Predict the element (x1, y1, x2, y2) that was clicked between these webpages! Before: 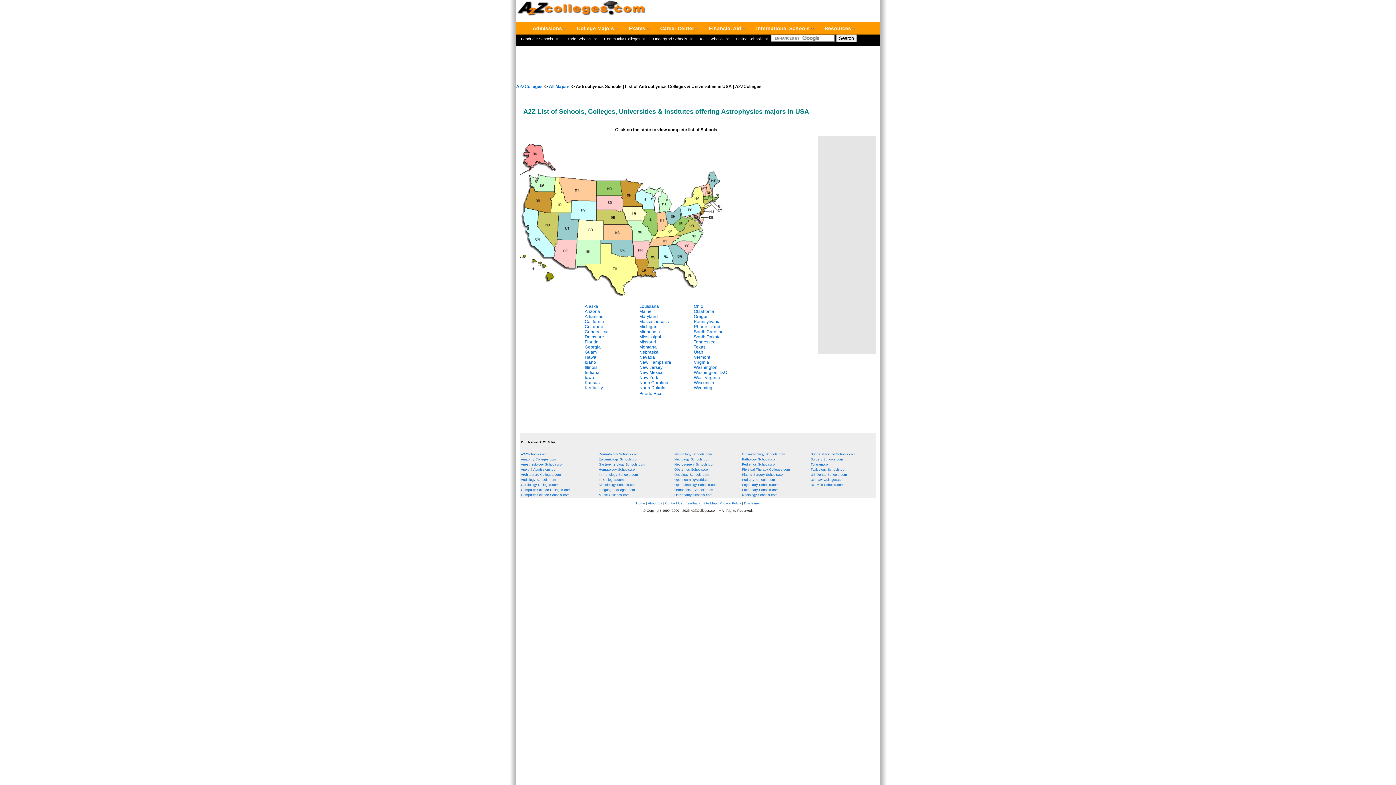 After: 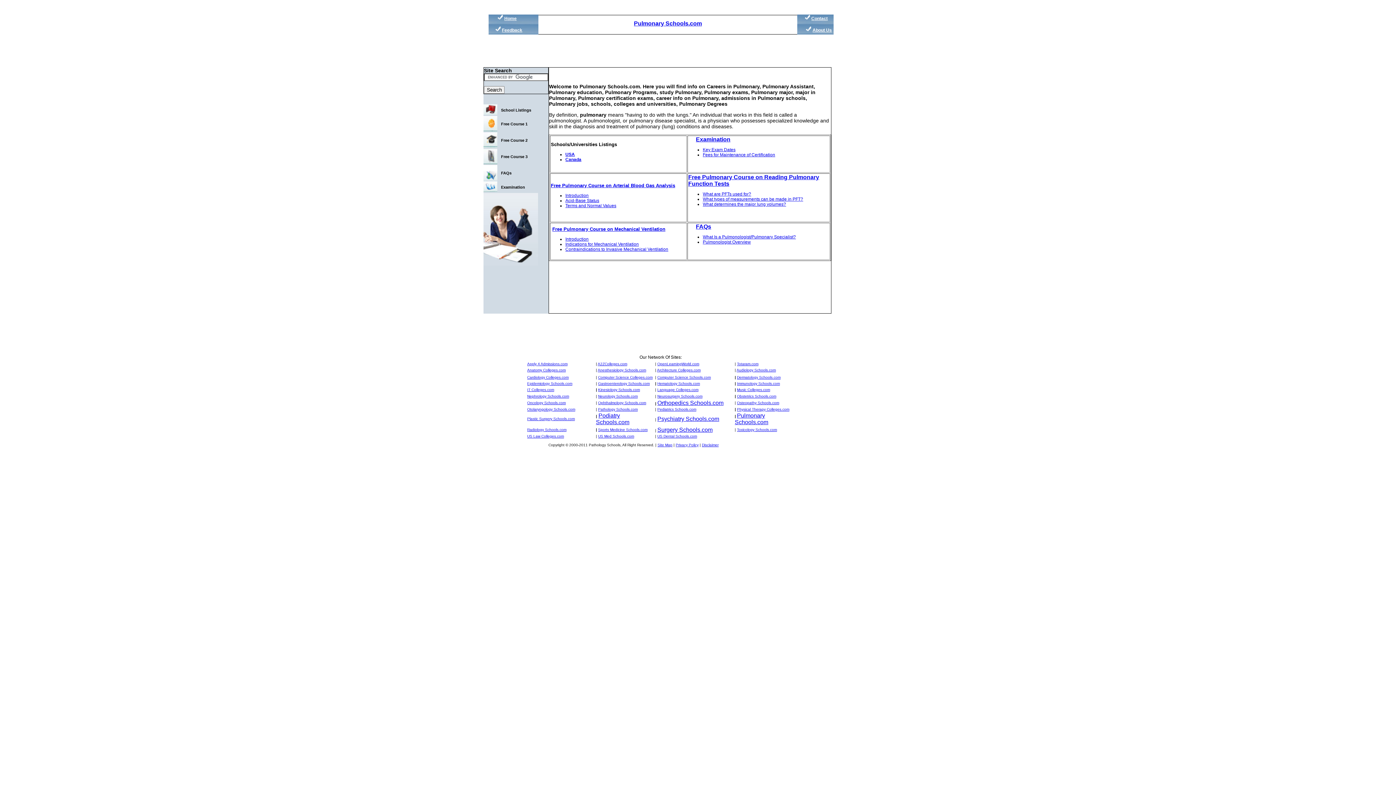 Action: bbox: (742, 488, 778, 492) label: Pulmonary Schools.com